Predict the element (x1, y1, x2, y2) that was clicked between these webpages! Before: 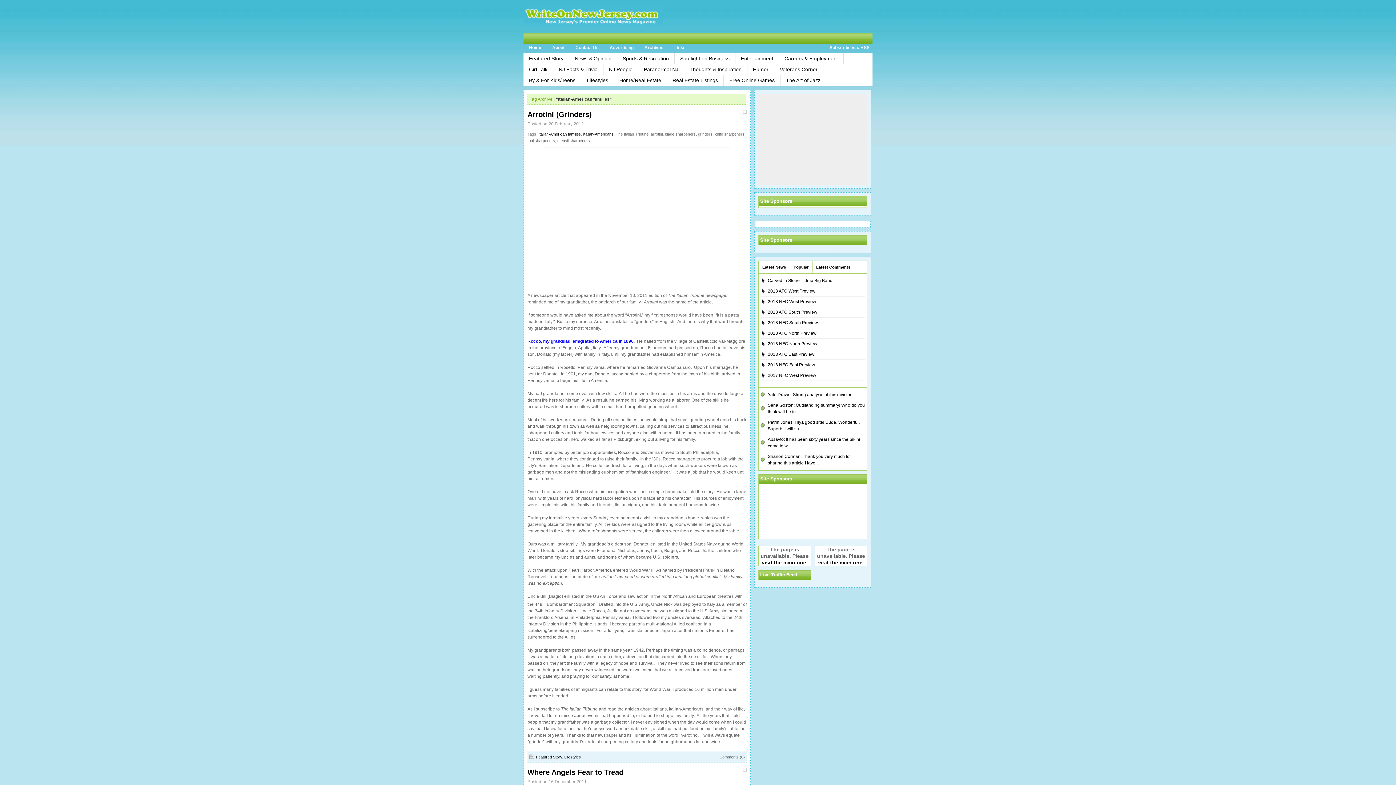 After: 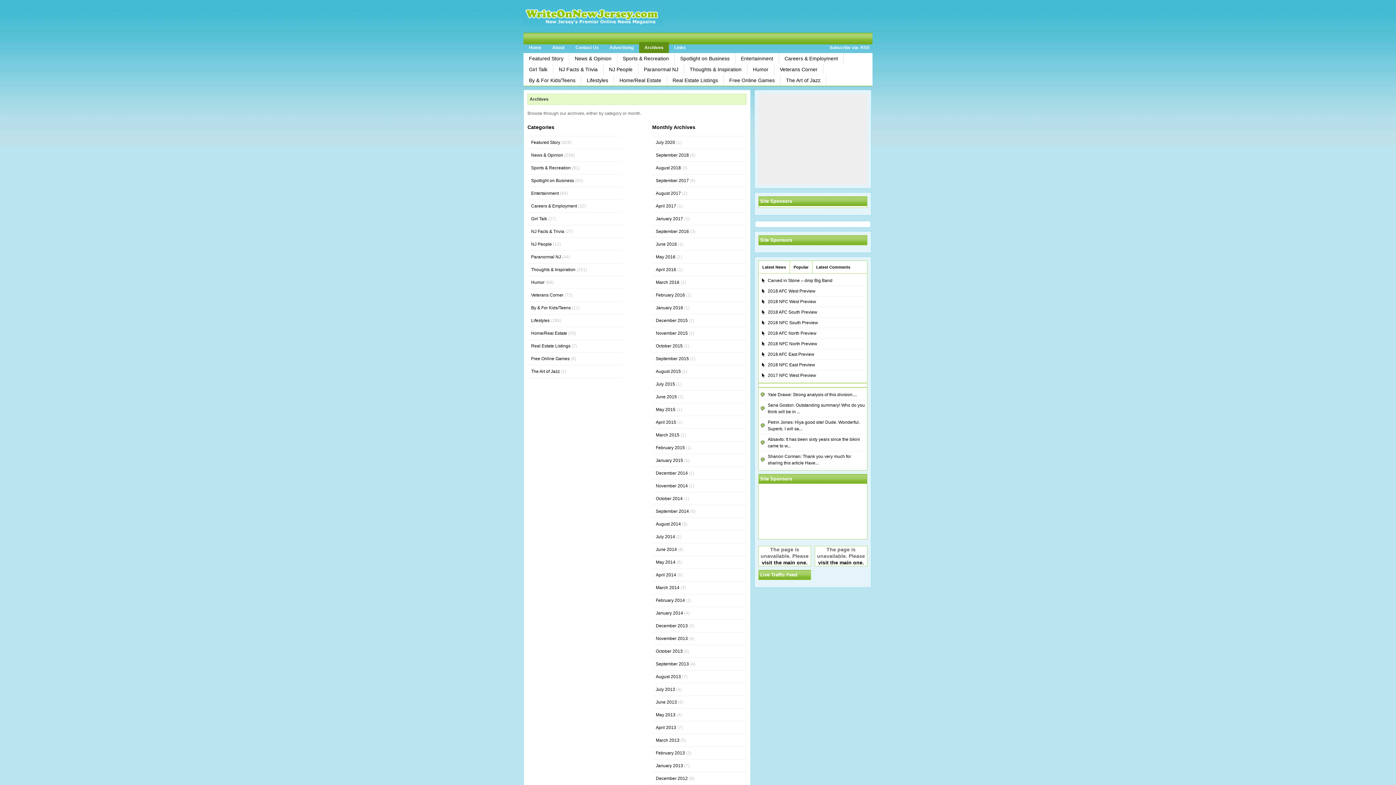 Action: bbox: (644, 44, 663, 53) label: Archives